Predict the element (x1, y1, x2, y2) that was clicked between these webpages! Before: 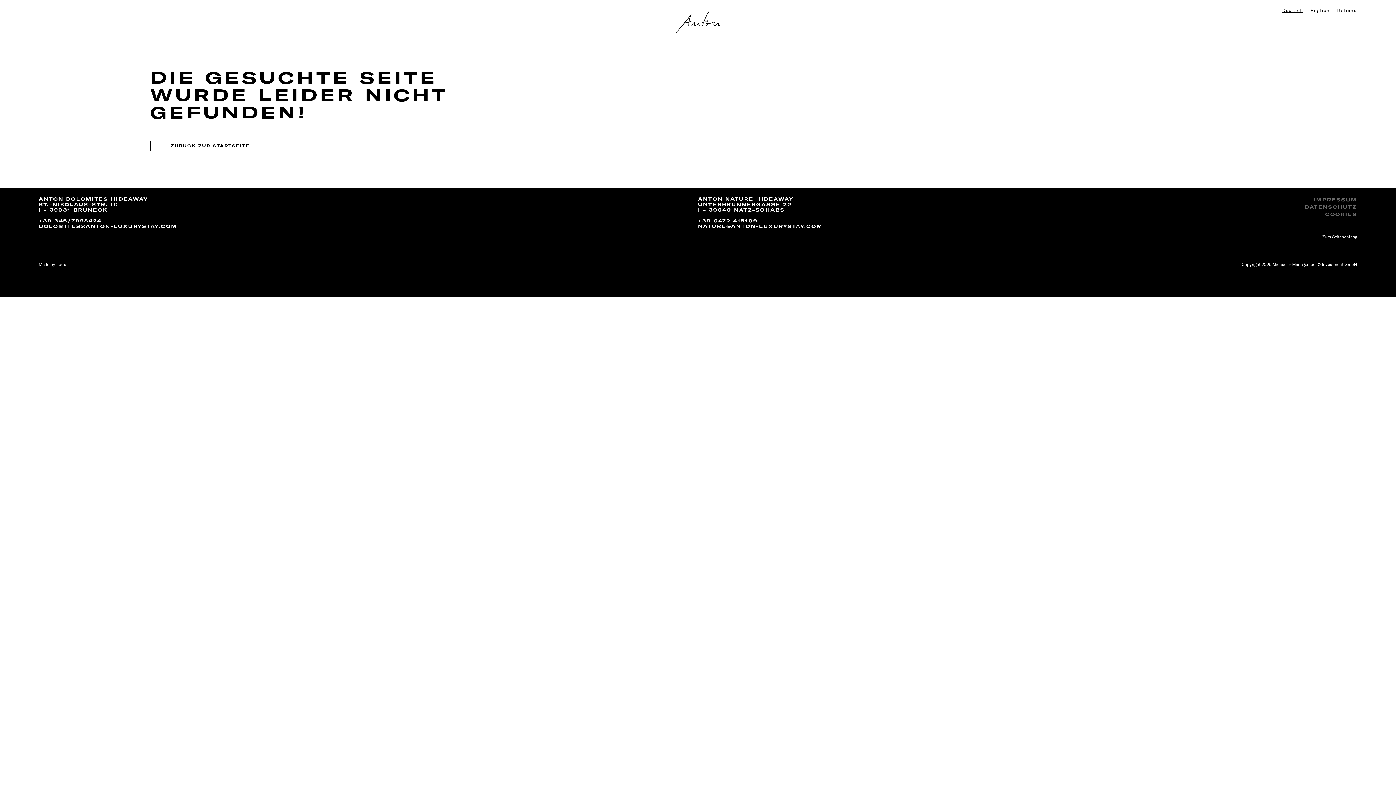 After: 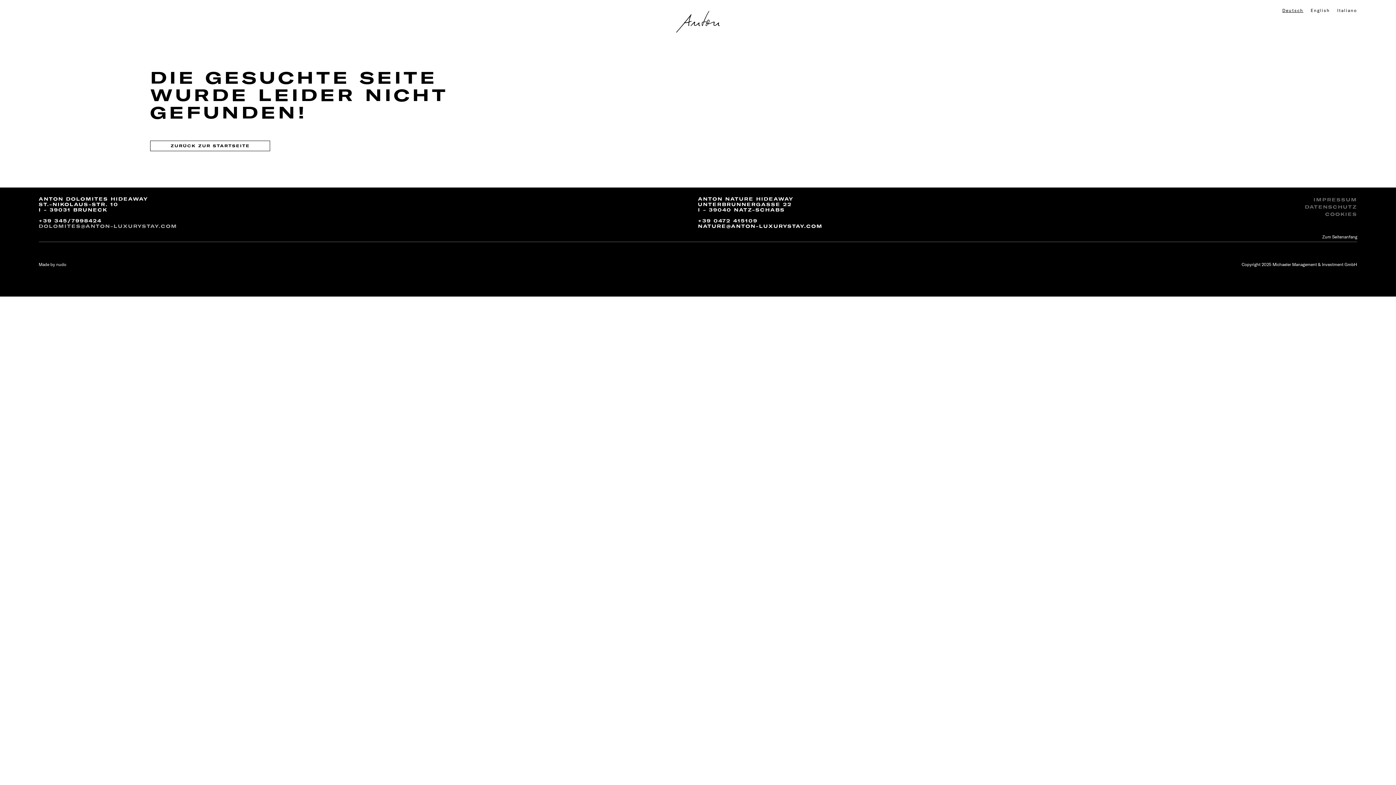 Action: label: DOLOMITES@ANTON-LUXURYSTAY.COM bbox: (38, 223, 177, 229)